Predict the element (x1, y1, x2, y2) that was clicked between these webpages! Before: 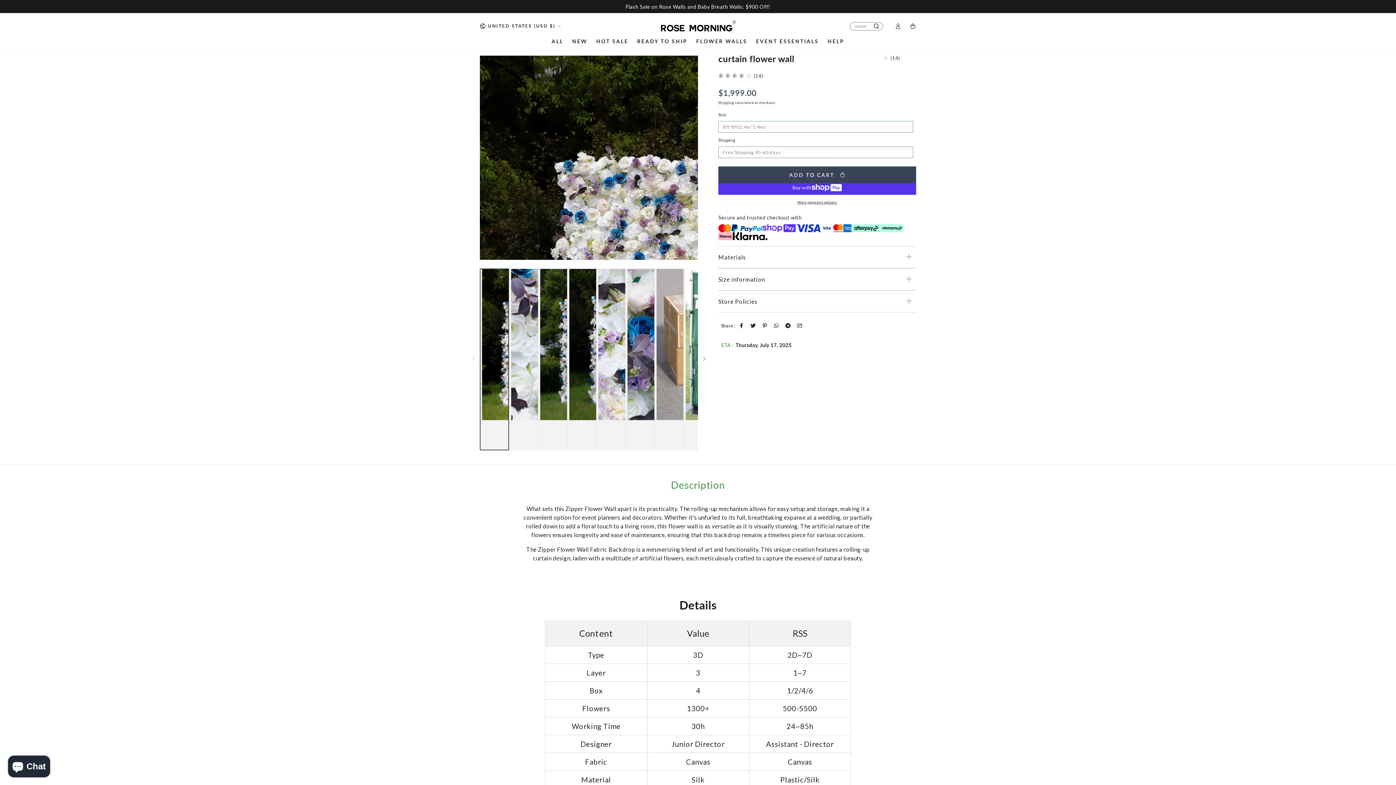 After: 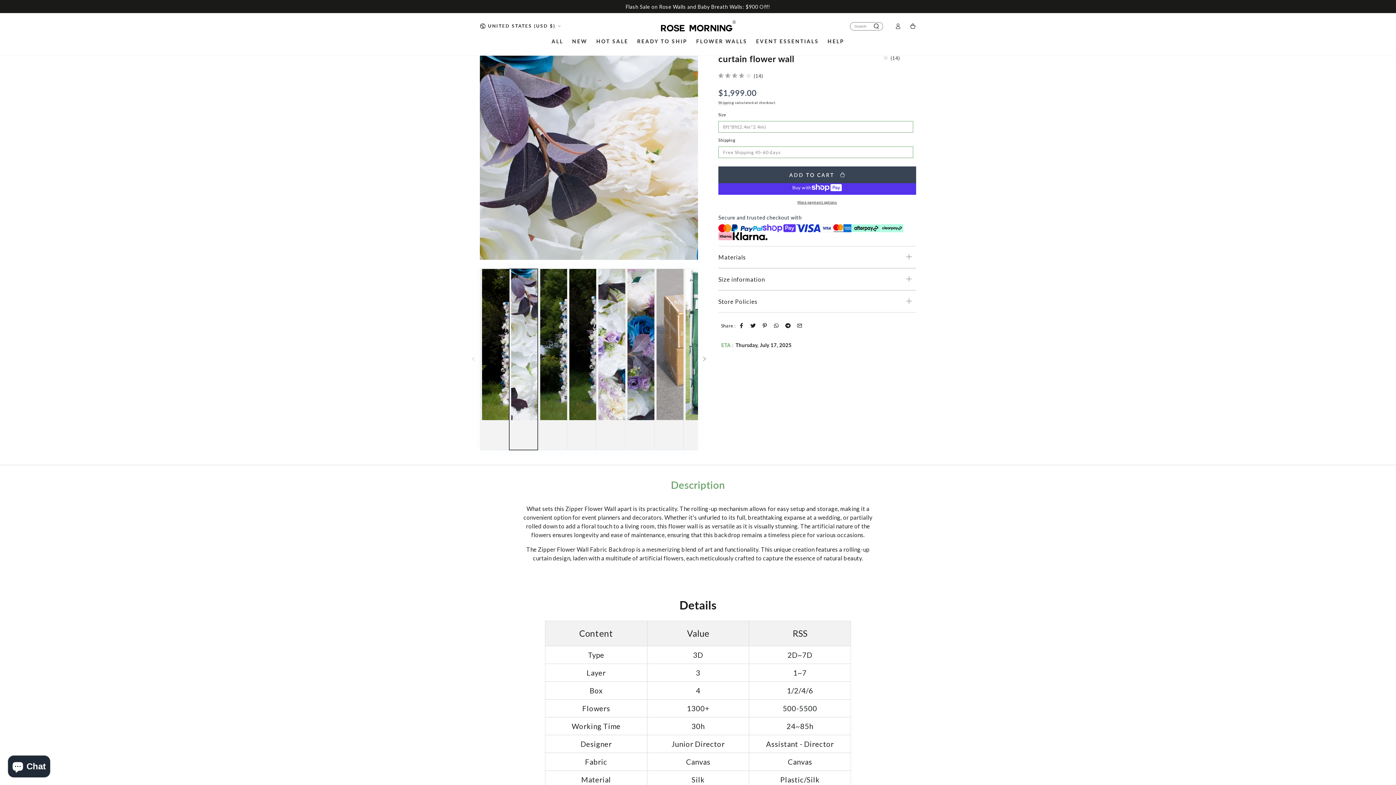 Action: bbox: (509, 268, 538, 450) label: Load image 2 in gallery view